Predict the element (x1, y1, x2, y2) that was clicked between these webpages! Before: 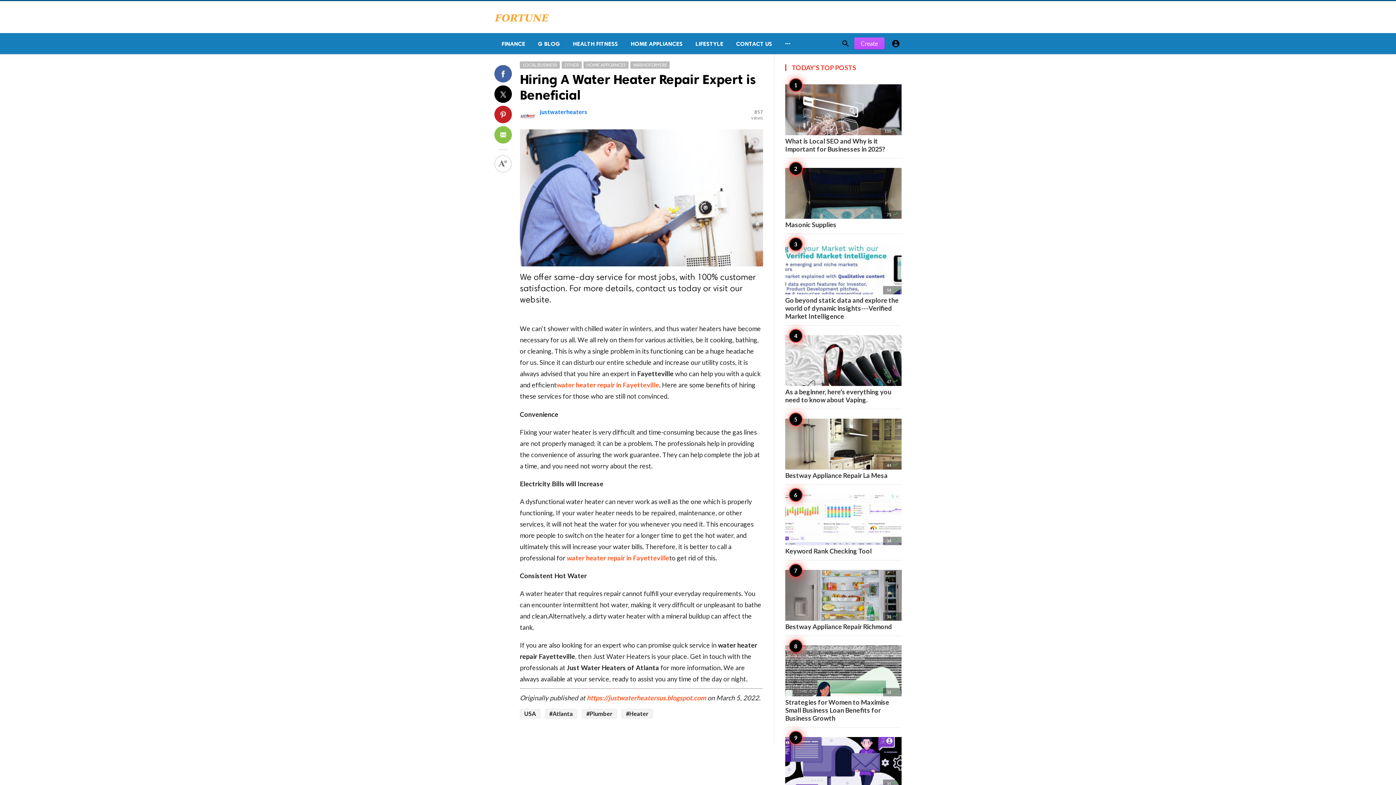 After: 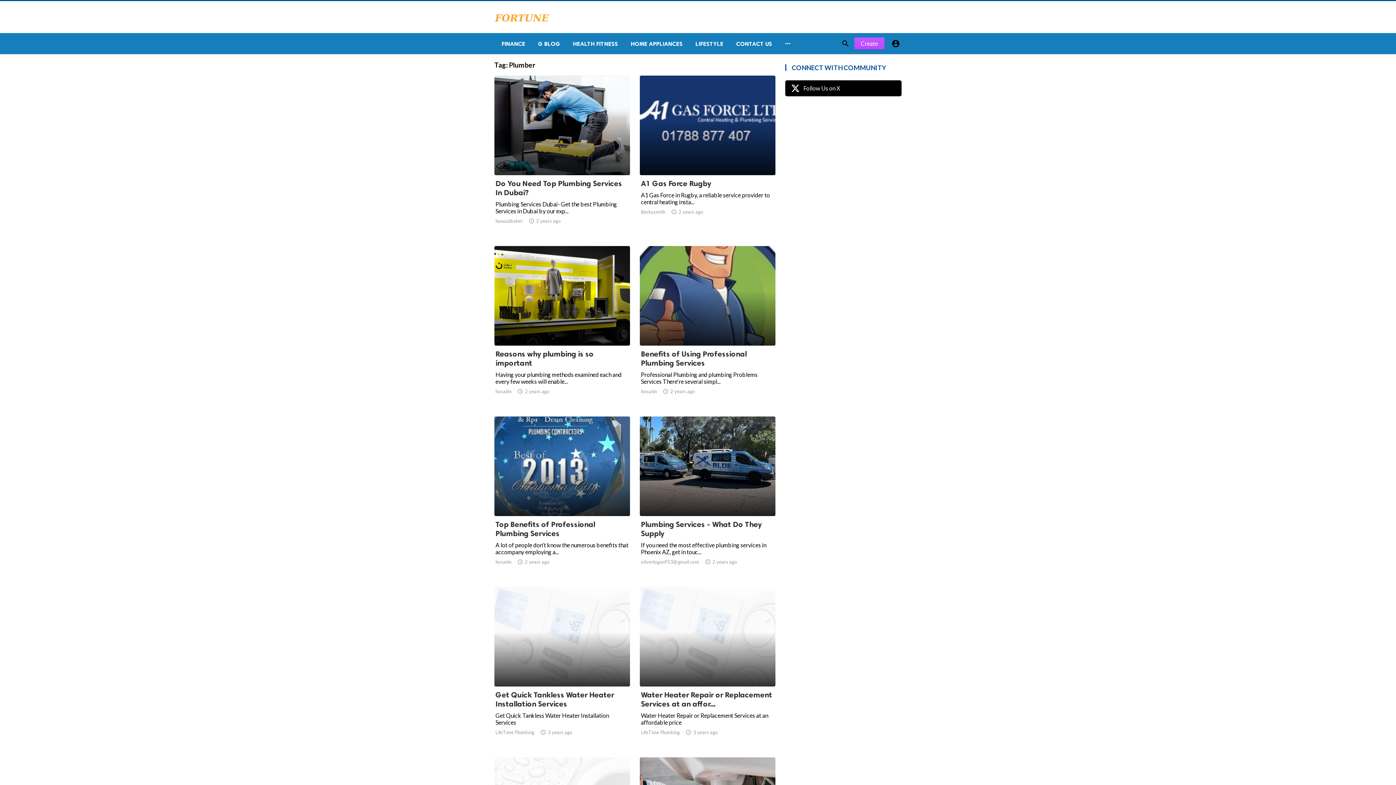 Action: bbox: (582, 709, 617, 718) label: #Plumber